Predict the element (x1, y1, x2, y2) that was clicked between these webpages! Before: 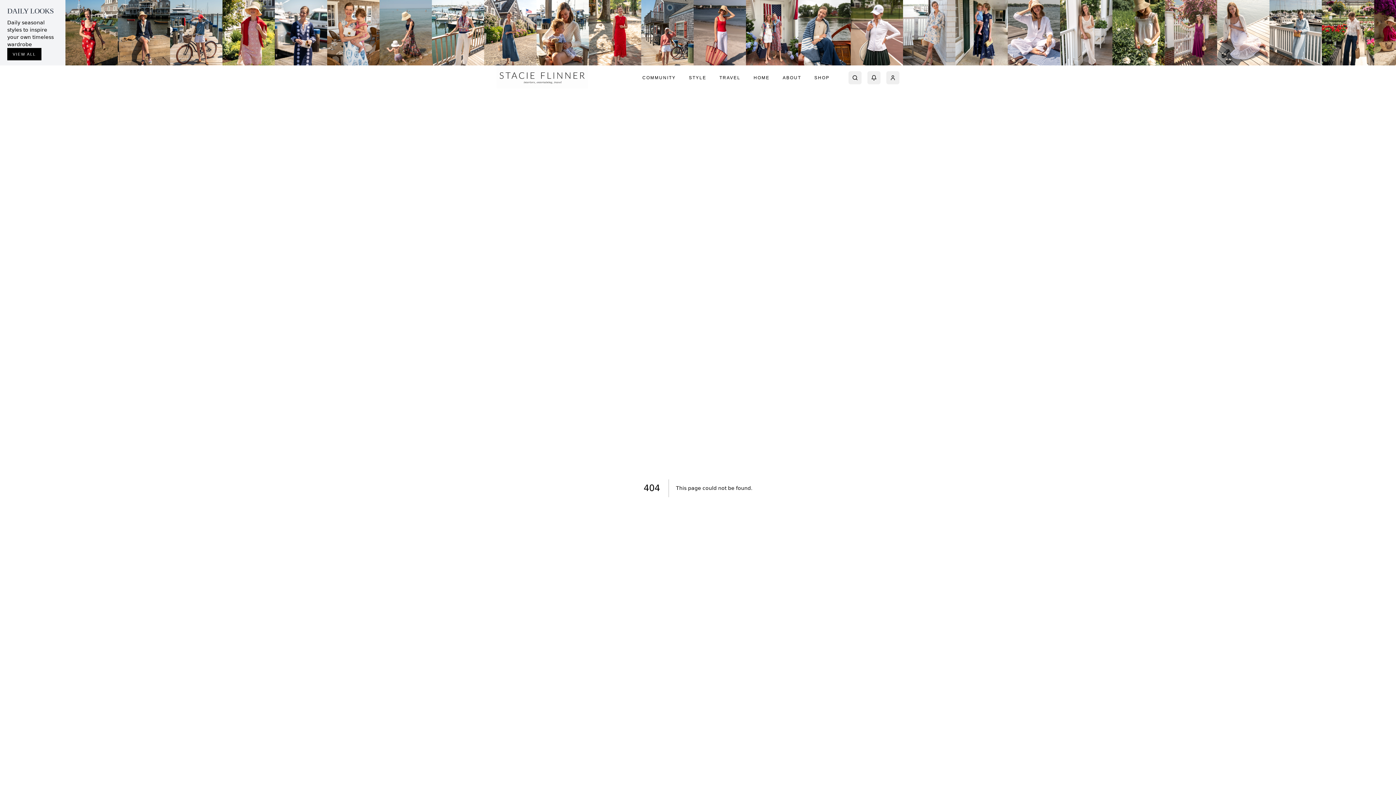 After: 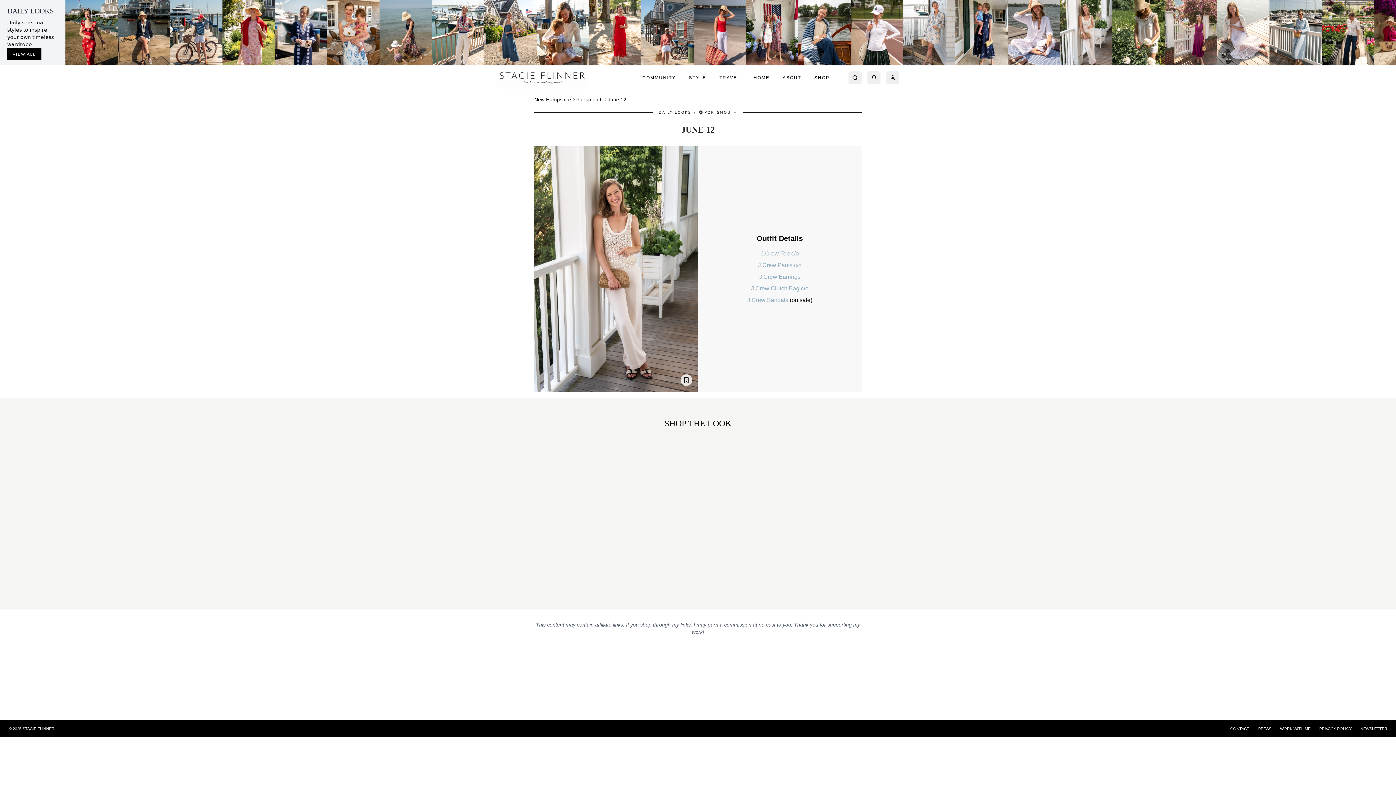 Action: bbox: (1060, 0, 1112, 65)